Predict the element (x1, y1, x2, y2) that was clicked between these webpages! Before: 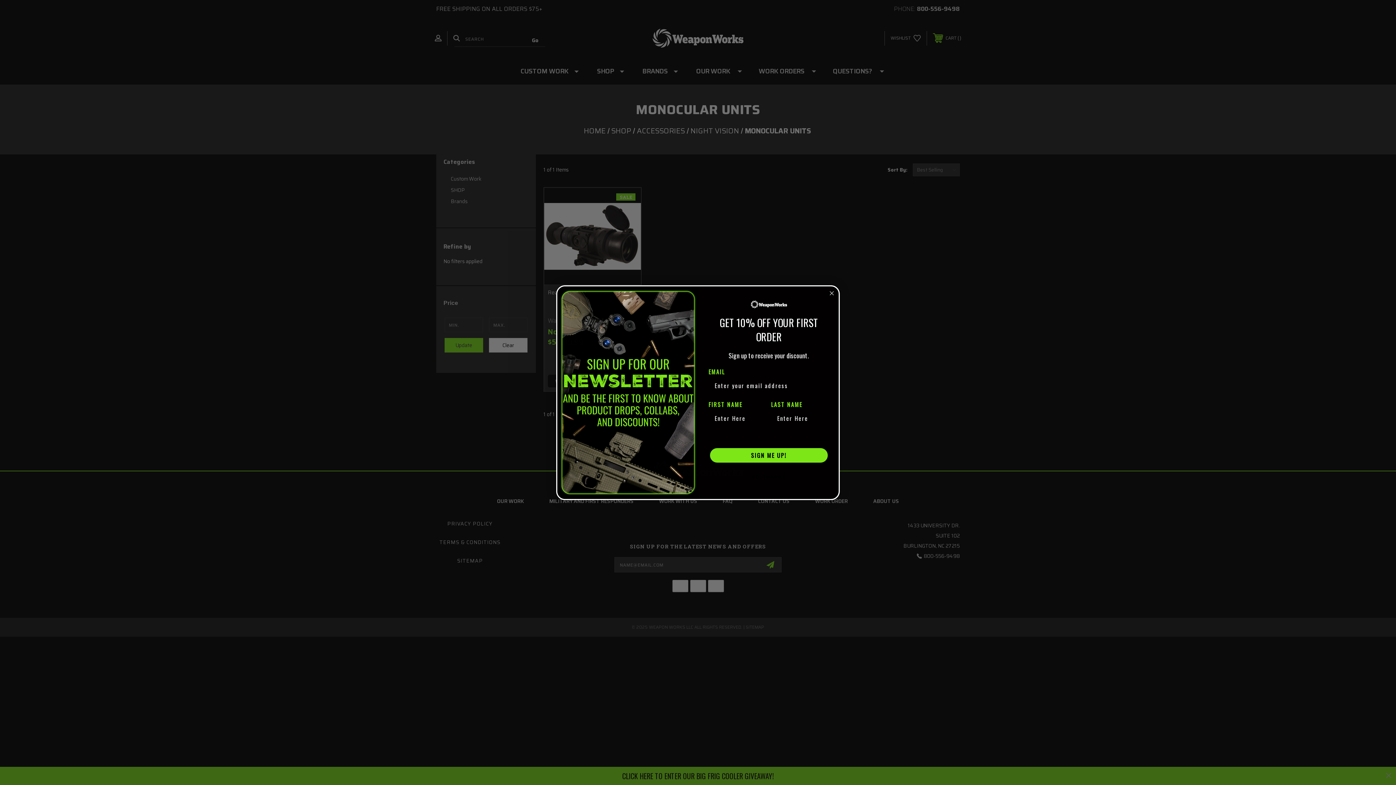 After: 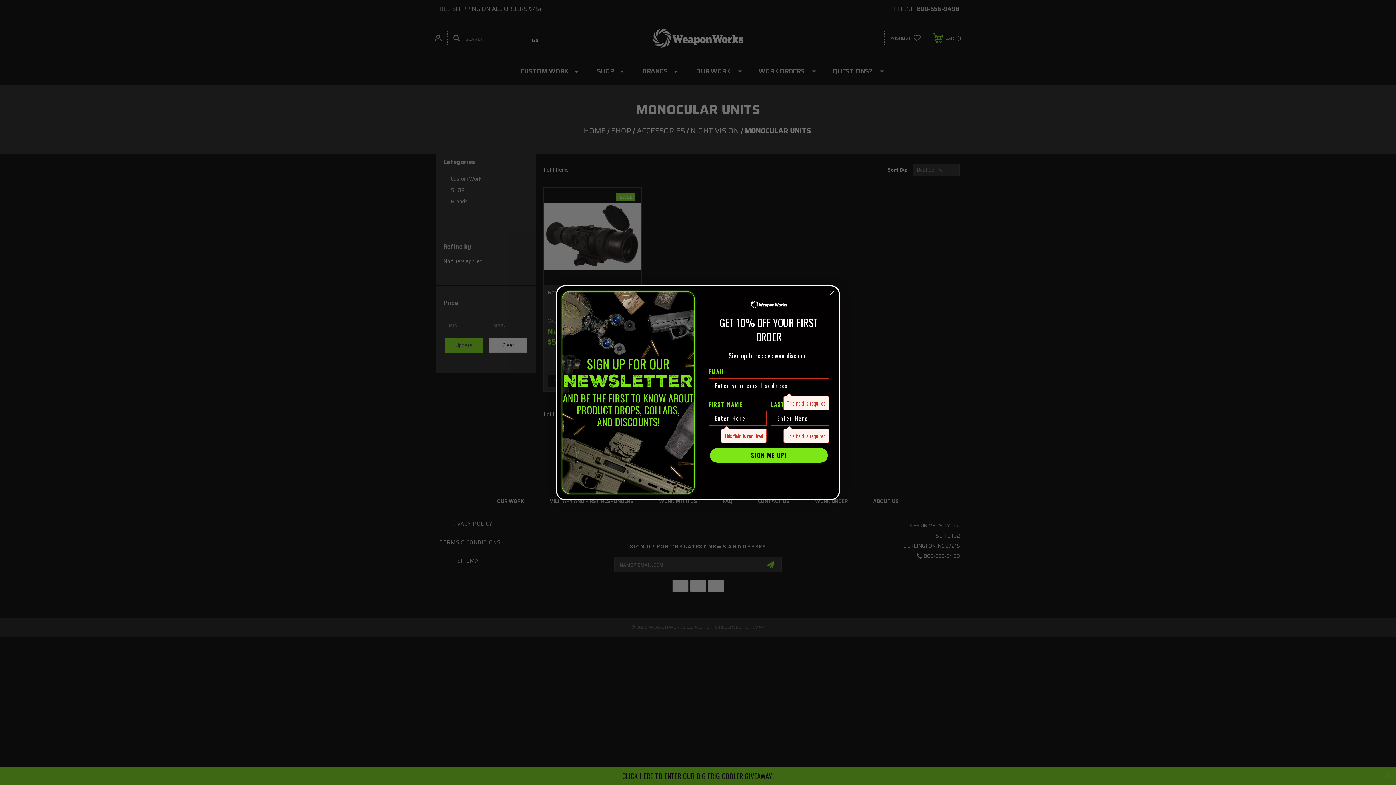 Action: bbox: (710, 448, 828, 462) label: SIGN ME UP!